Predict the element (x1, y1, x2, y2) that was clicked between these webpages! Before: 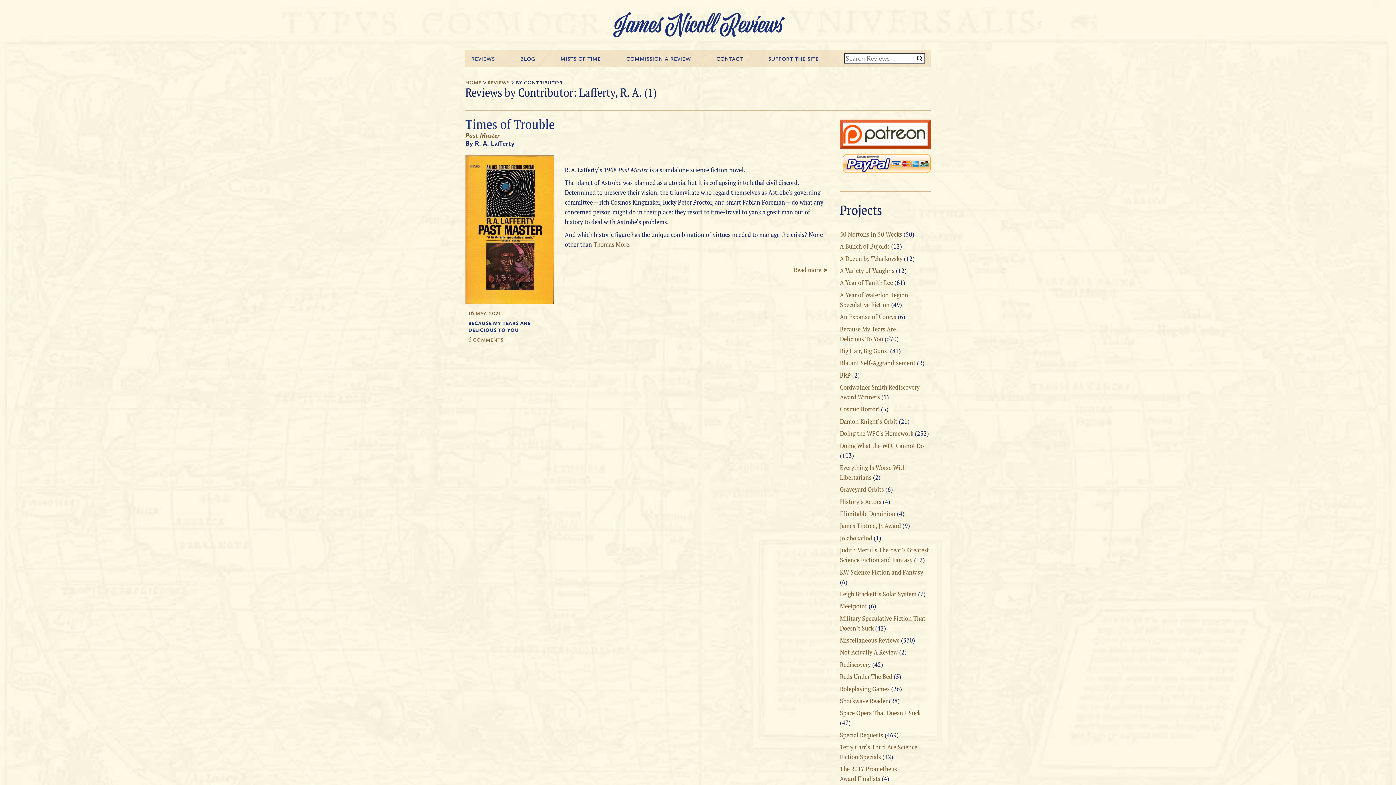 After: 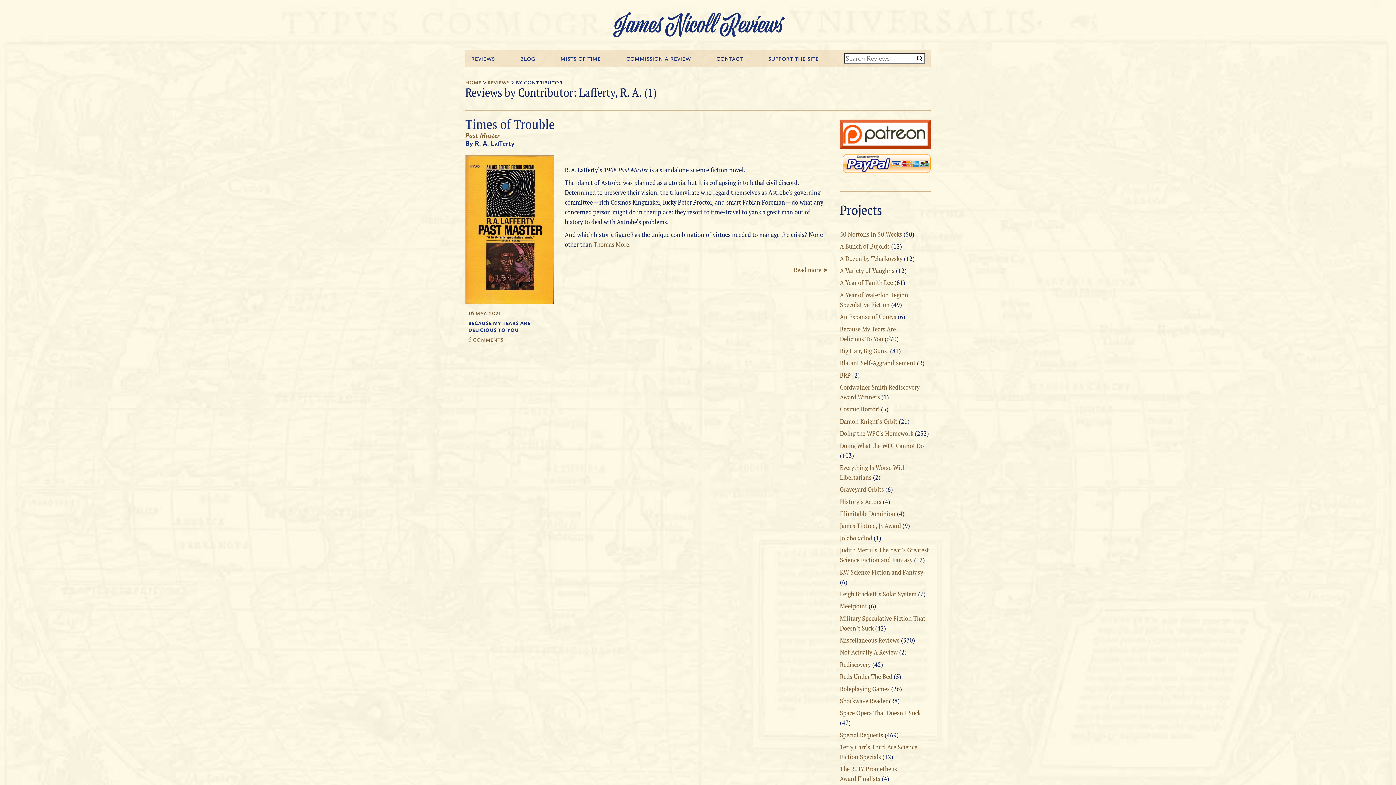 Action: bbox: (840, 142, 930, 150)